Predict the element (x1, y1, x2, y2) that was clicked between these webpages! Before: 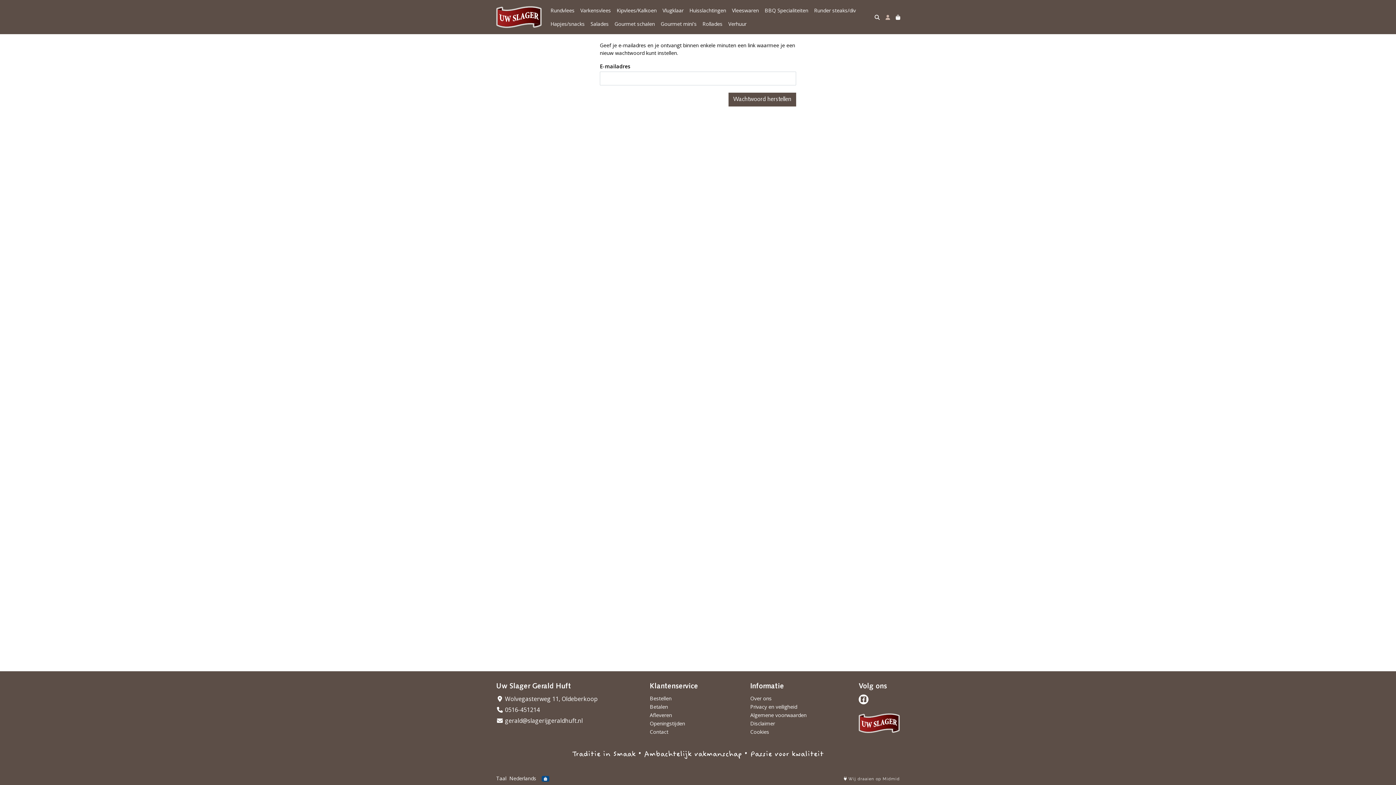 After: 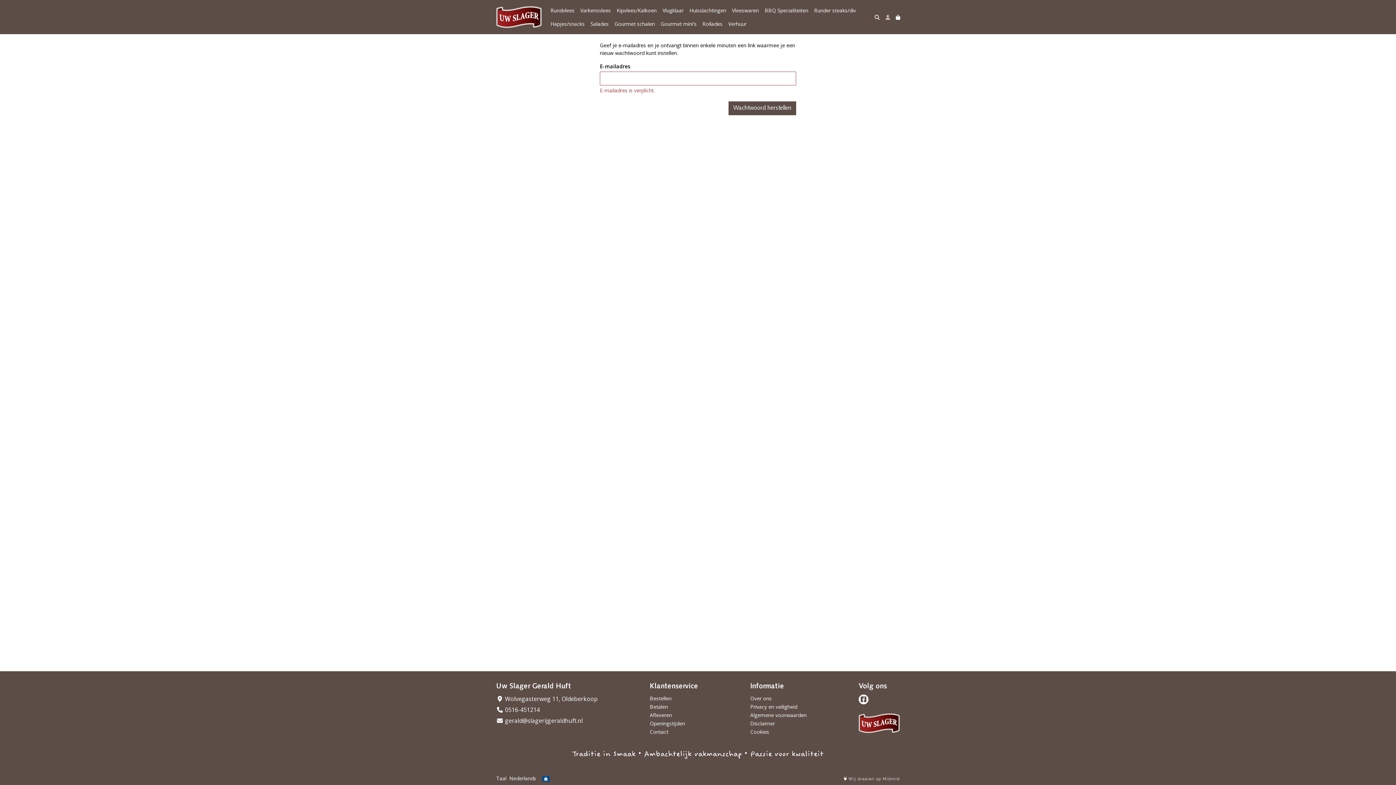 Action: bbox: (728, 92, 796, 106) label: Wachtwoord herstellen